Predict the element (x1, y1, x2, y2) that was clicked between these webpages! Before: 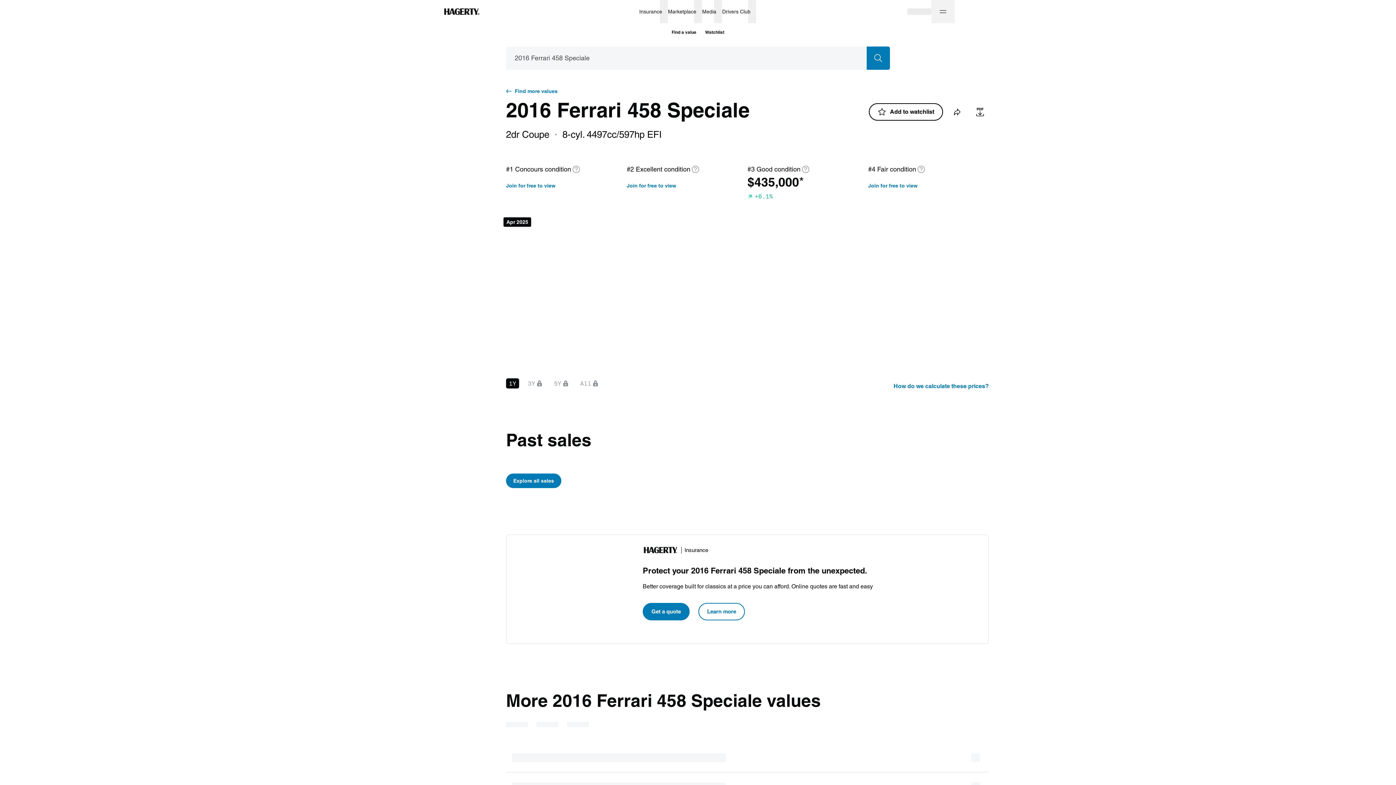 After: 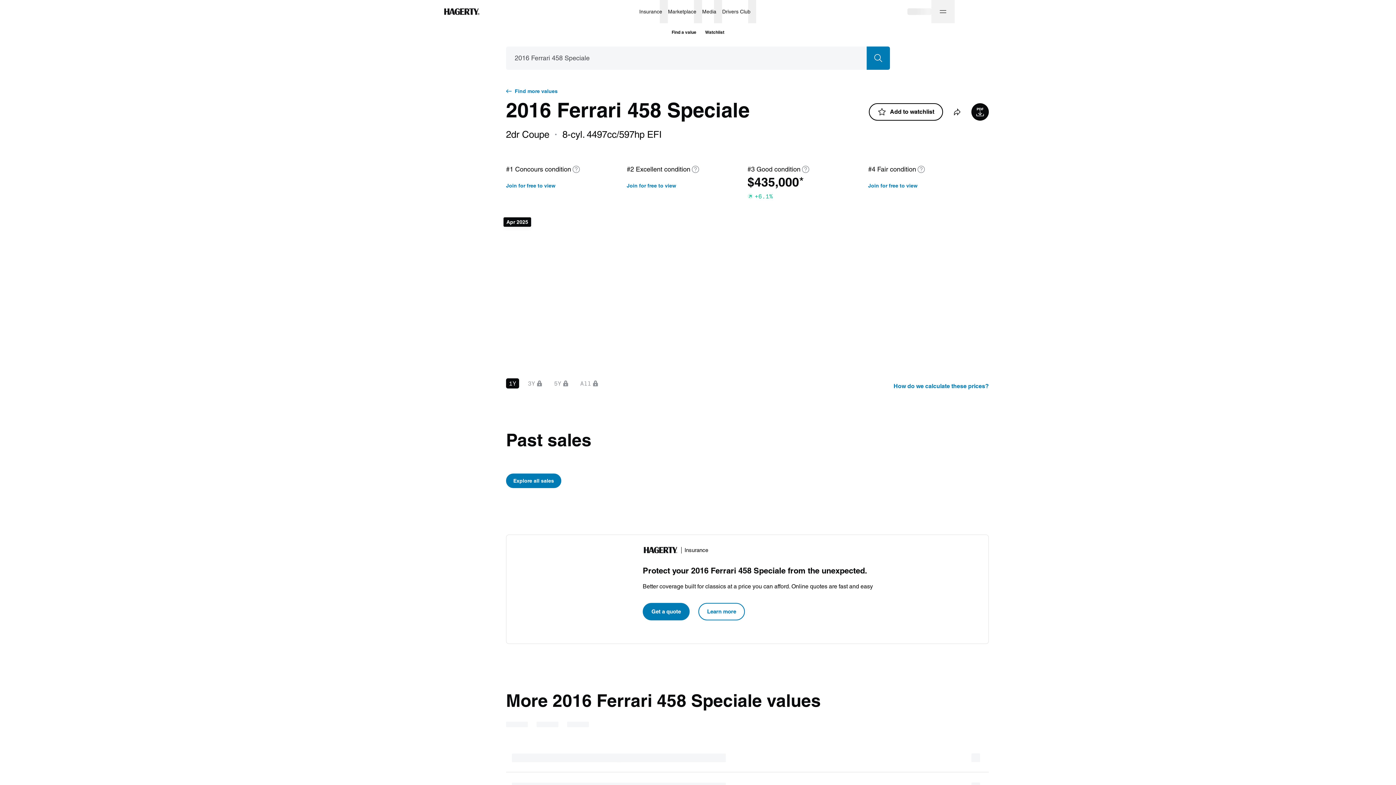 Action: bbox: (971, 103, 989, 120)